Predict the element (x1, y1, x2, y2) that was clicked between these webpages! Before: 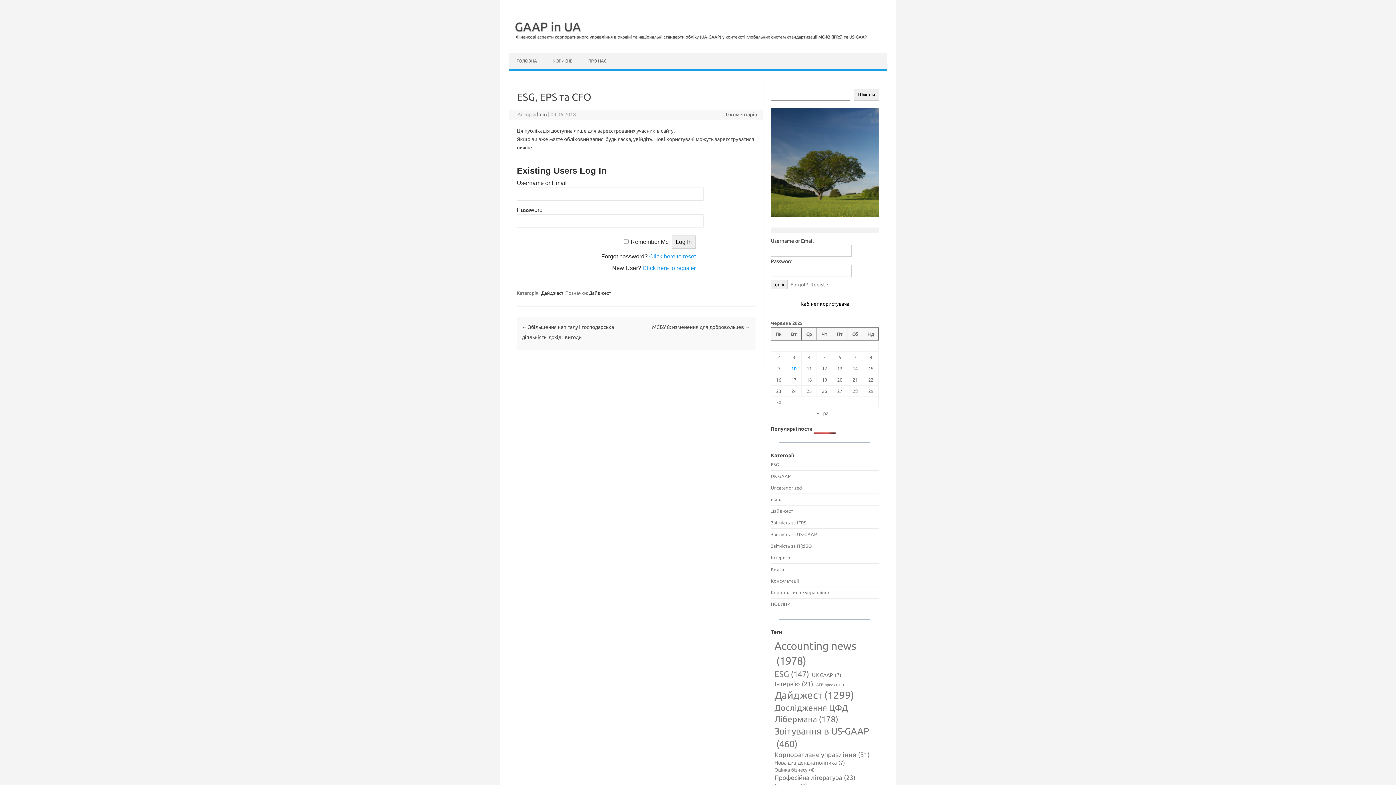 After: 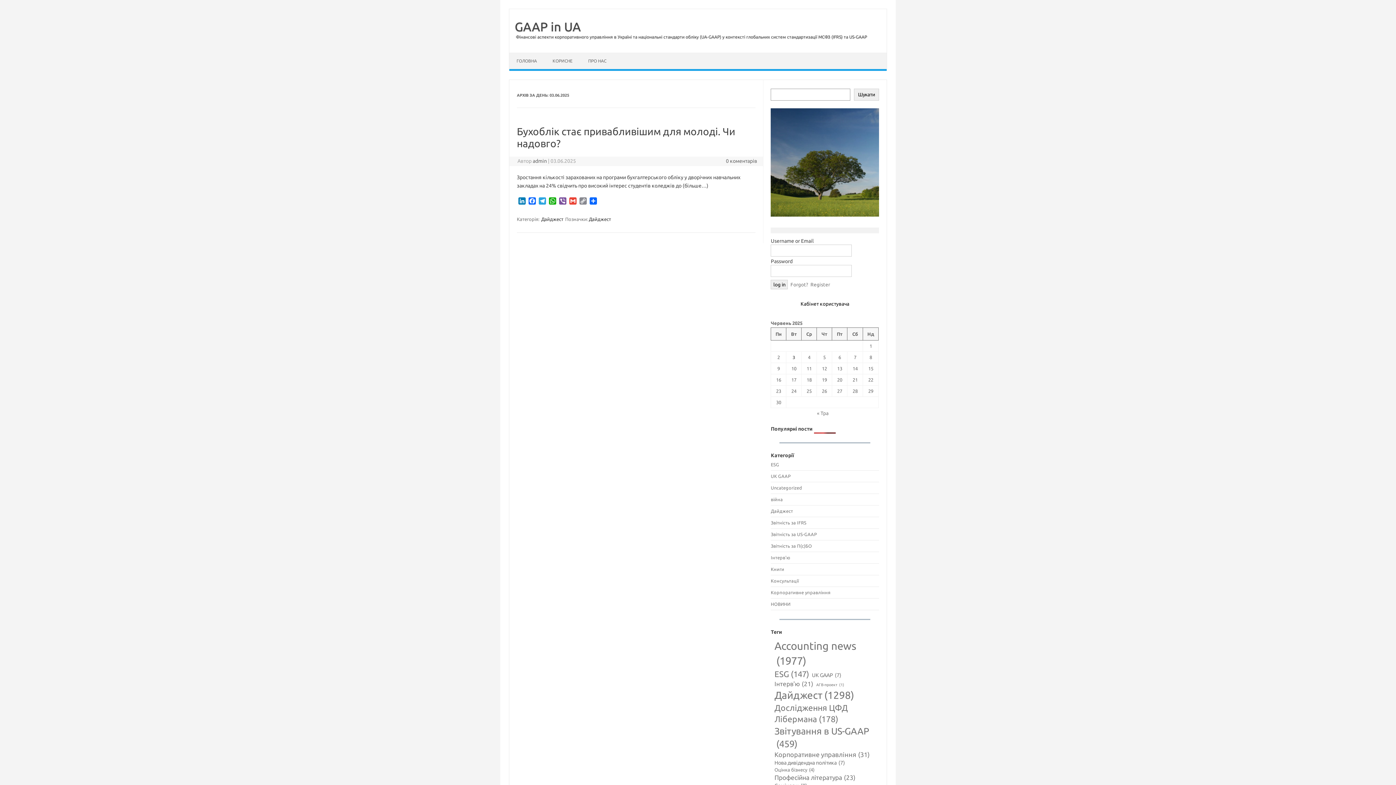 Action: label: Записи оприлюднені 03.06.2025 bbox: (792, 354, 795, 360)